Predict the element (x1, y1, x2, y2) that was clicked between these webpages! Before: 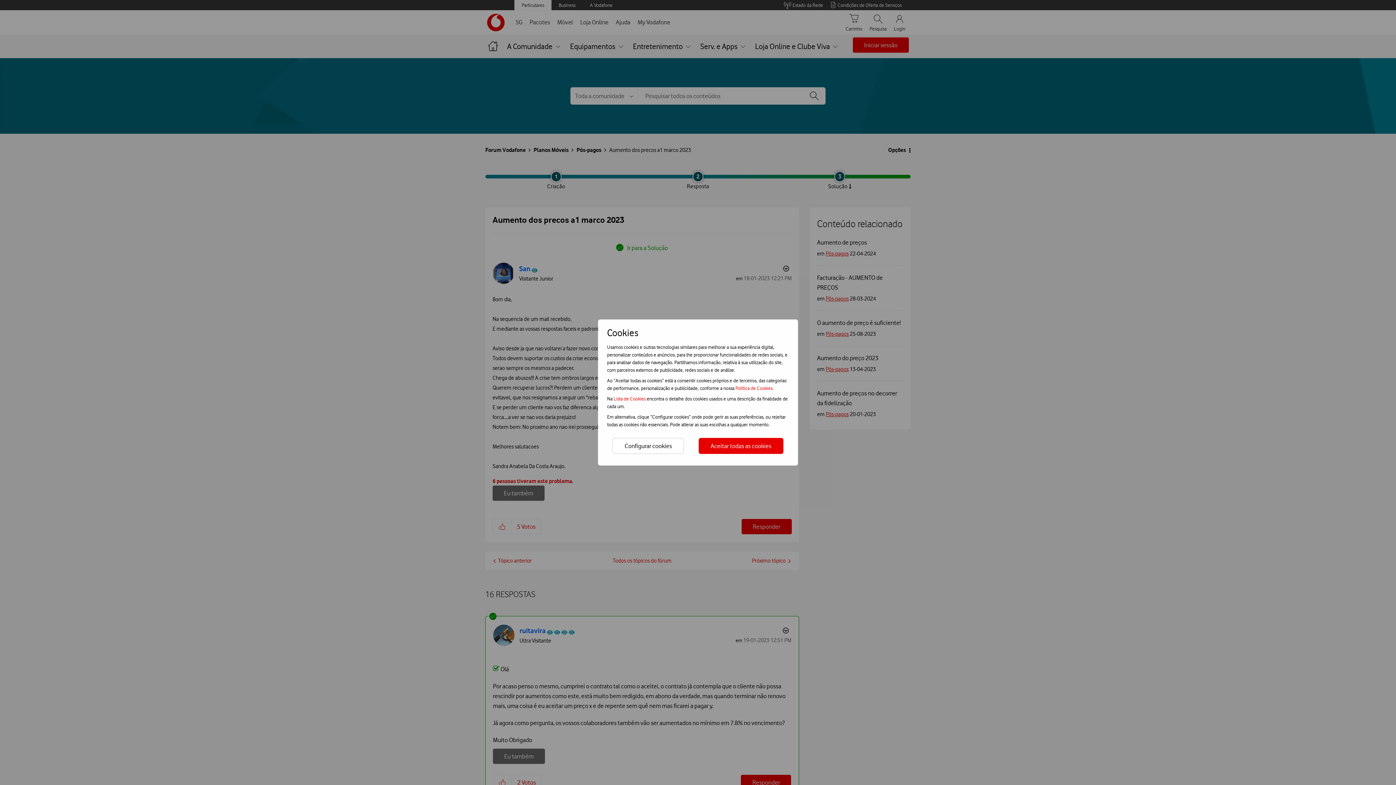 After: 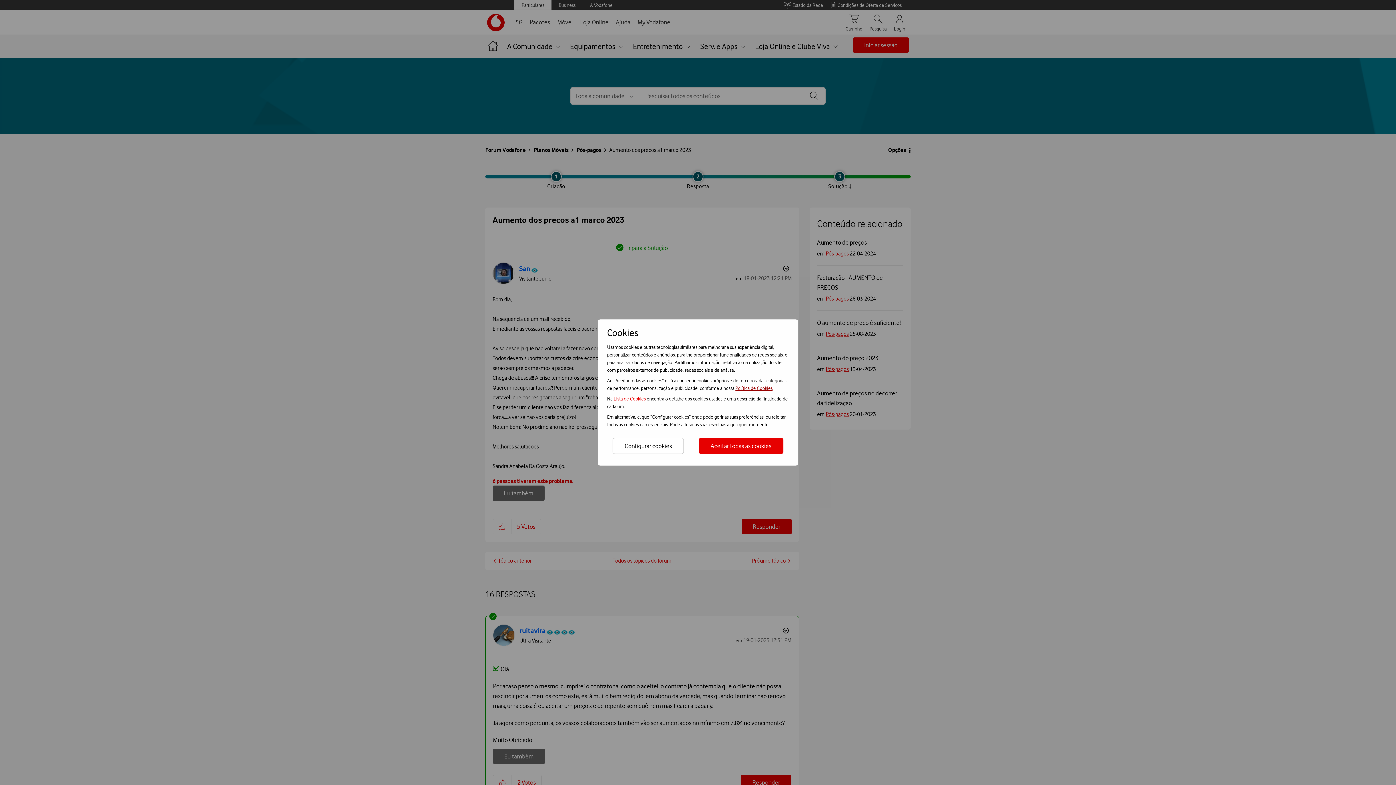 Action: label: Política de Cookies bbox: (735, 385, 772, 391)